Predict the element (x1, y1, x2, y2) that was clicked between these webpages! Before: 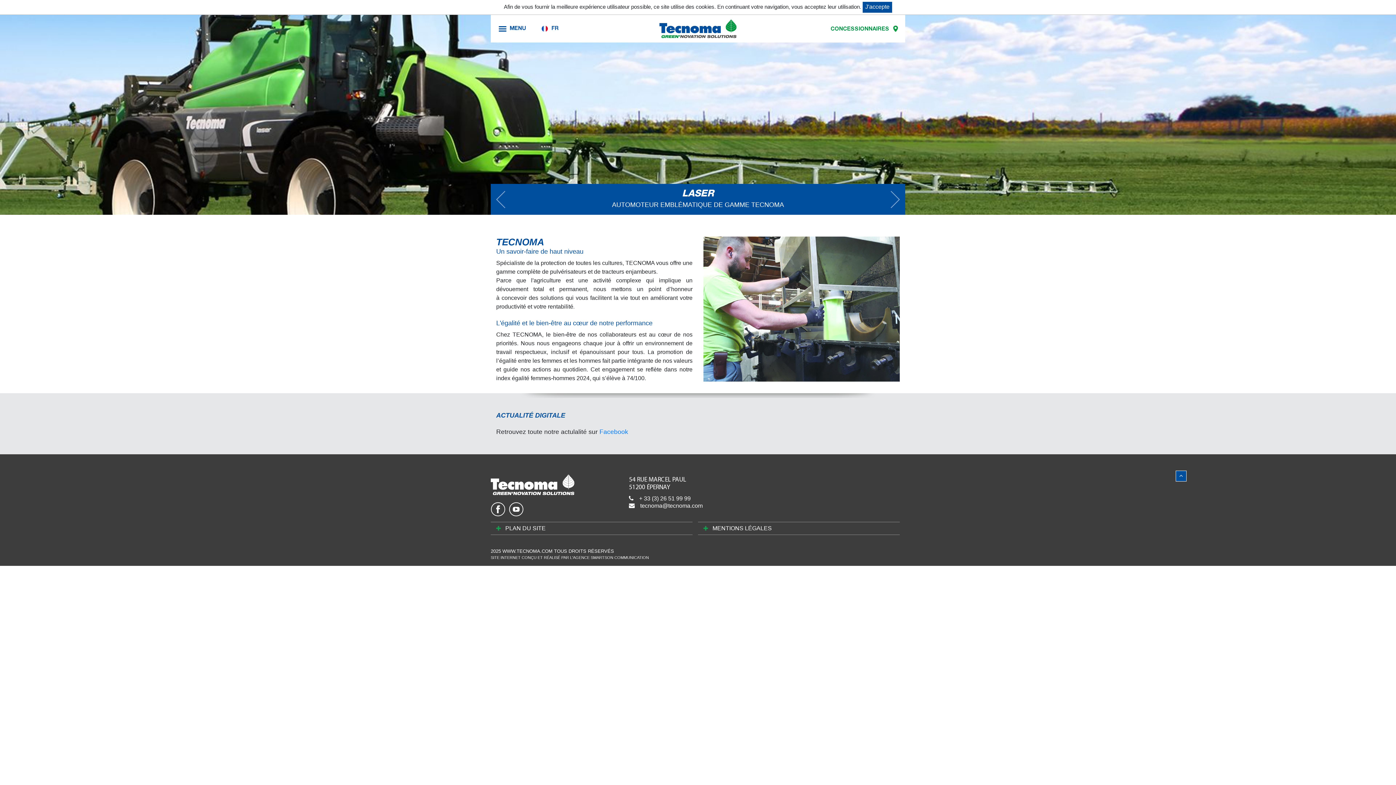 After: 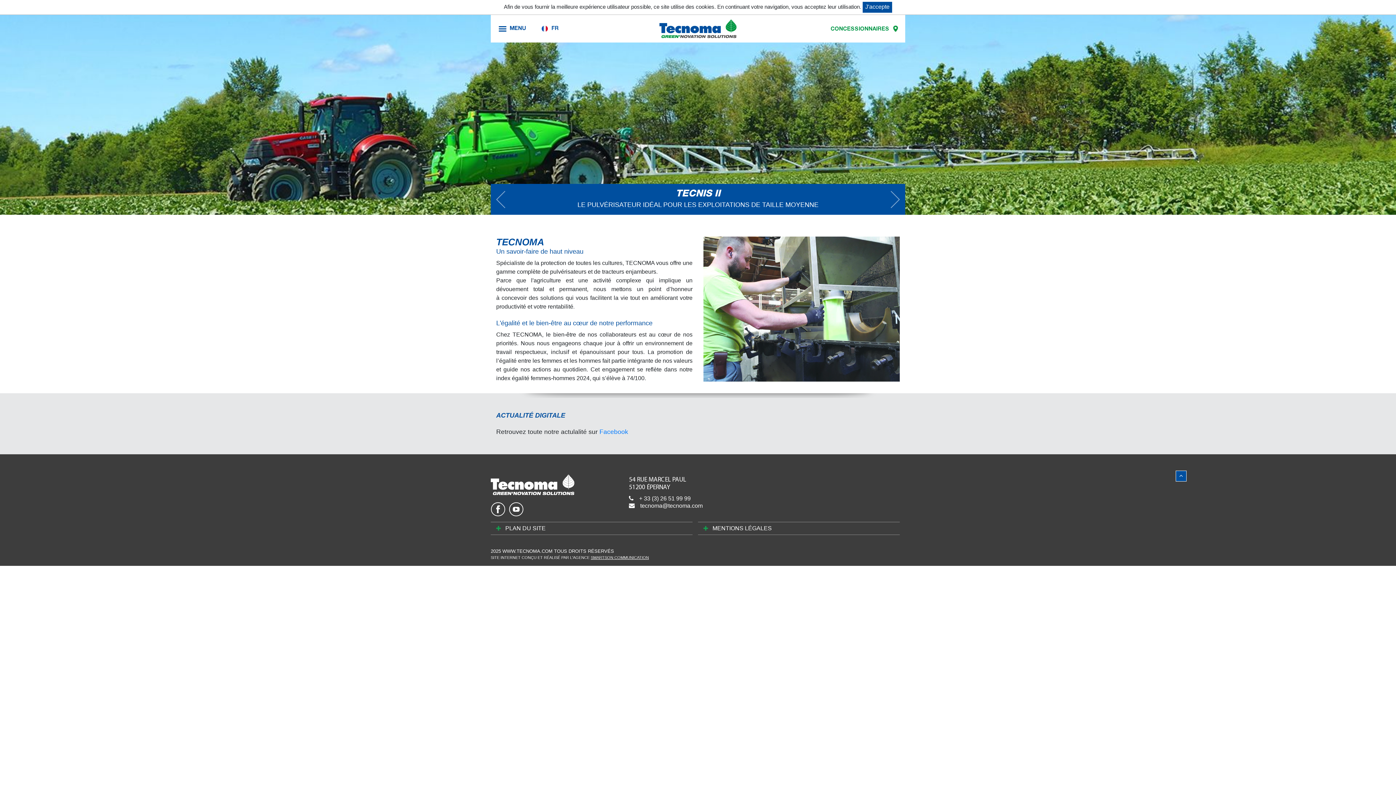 Action: label: SMARTSON COMMUNICATION bbox: (590, 555, 649, 559)